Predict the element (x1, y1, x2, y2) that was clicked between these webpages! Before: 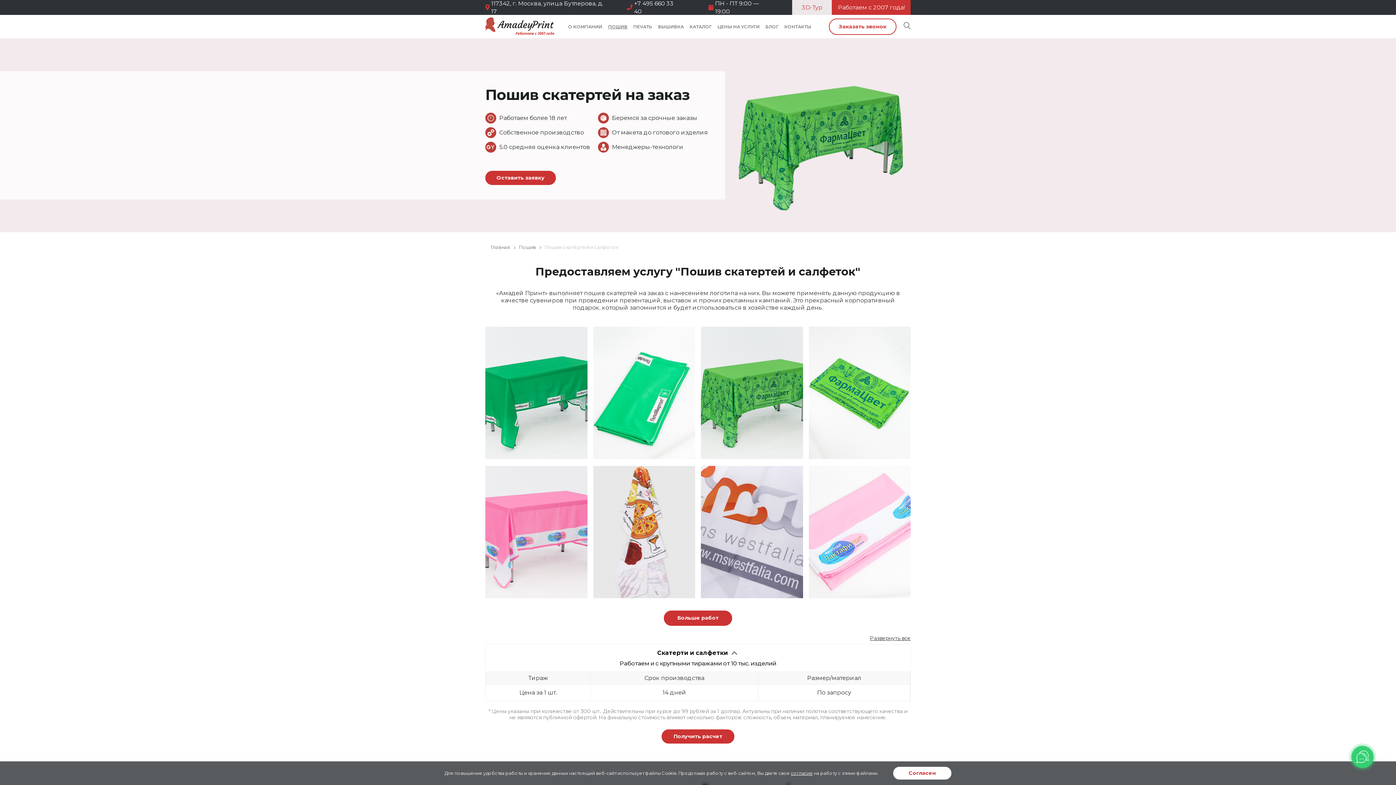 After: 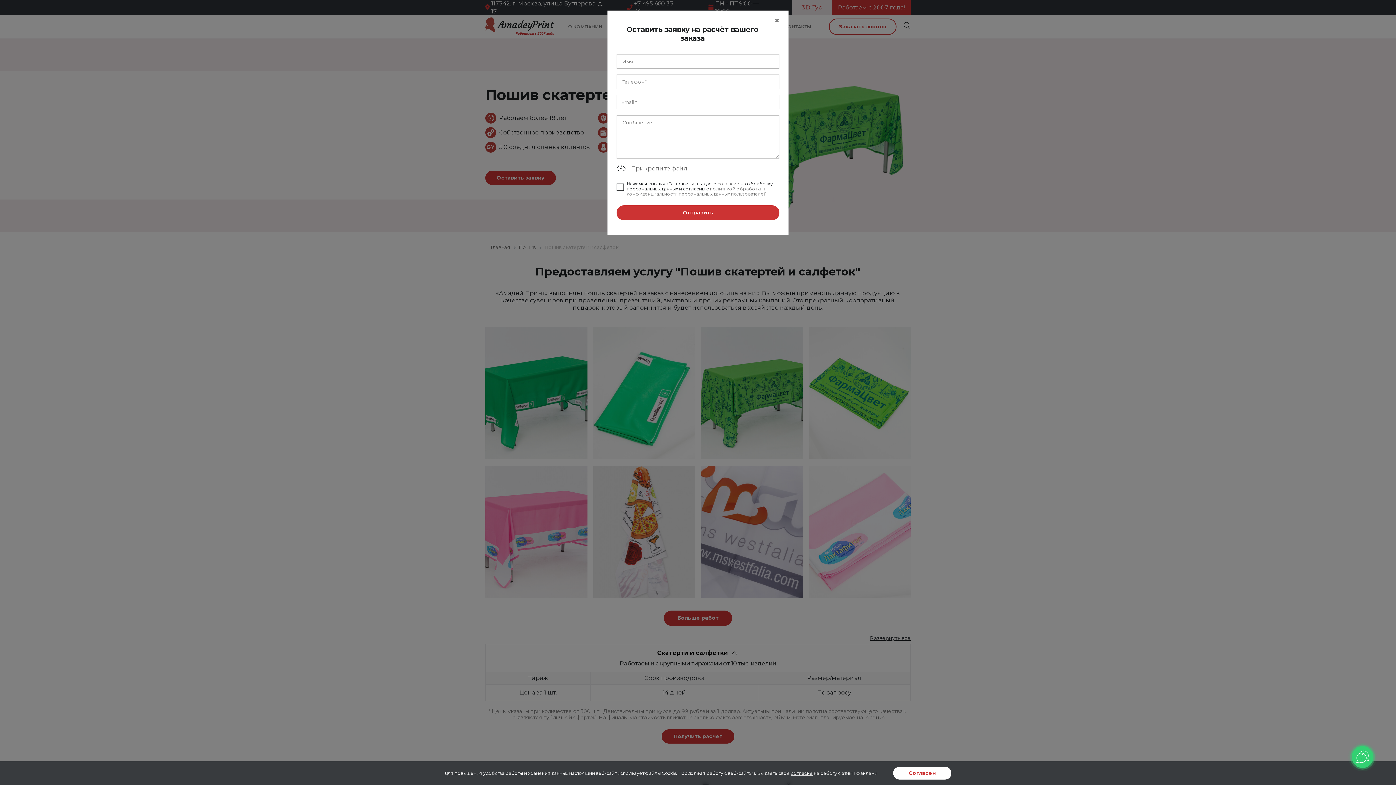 Action: bbox: (485, 170, 556, 185) label: Оставить заявку